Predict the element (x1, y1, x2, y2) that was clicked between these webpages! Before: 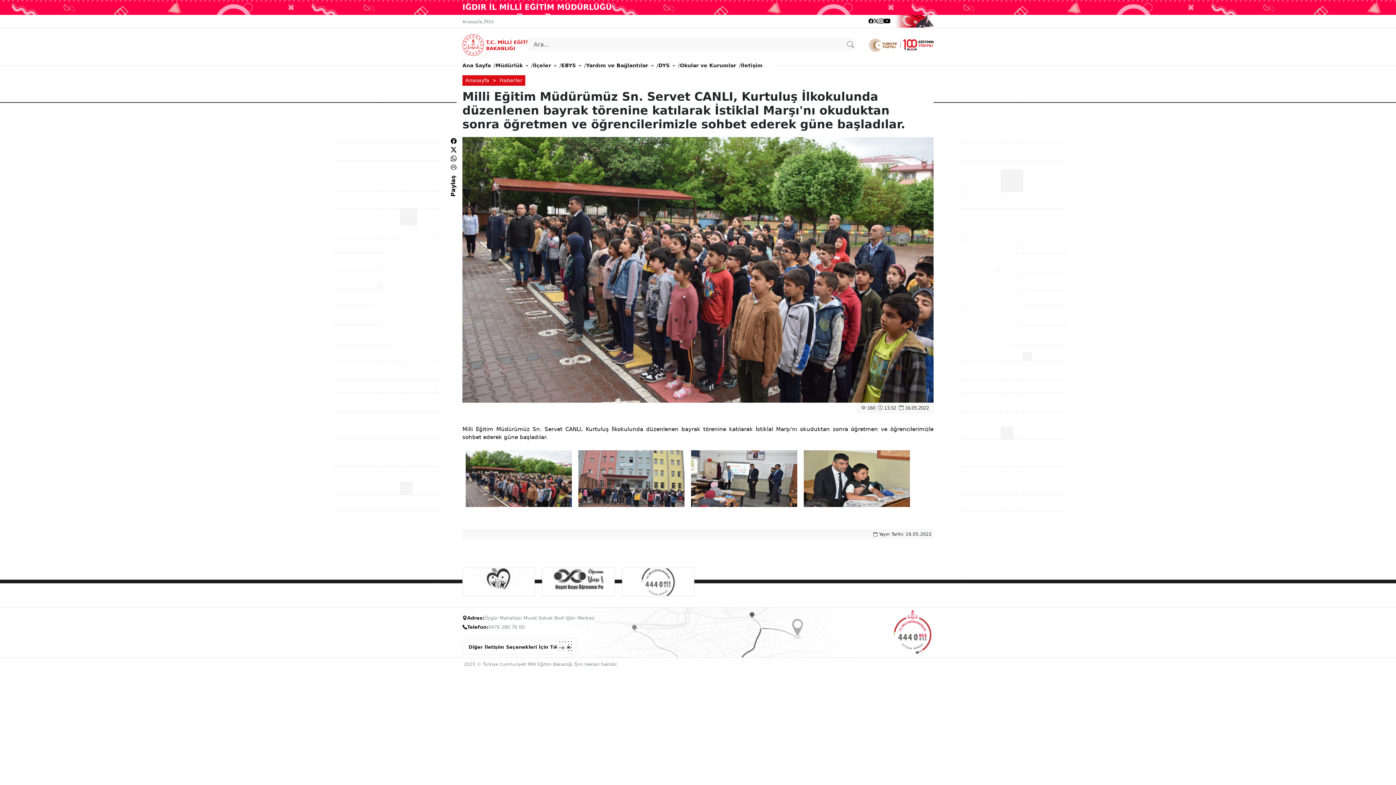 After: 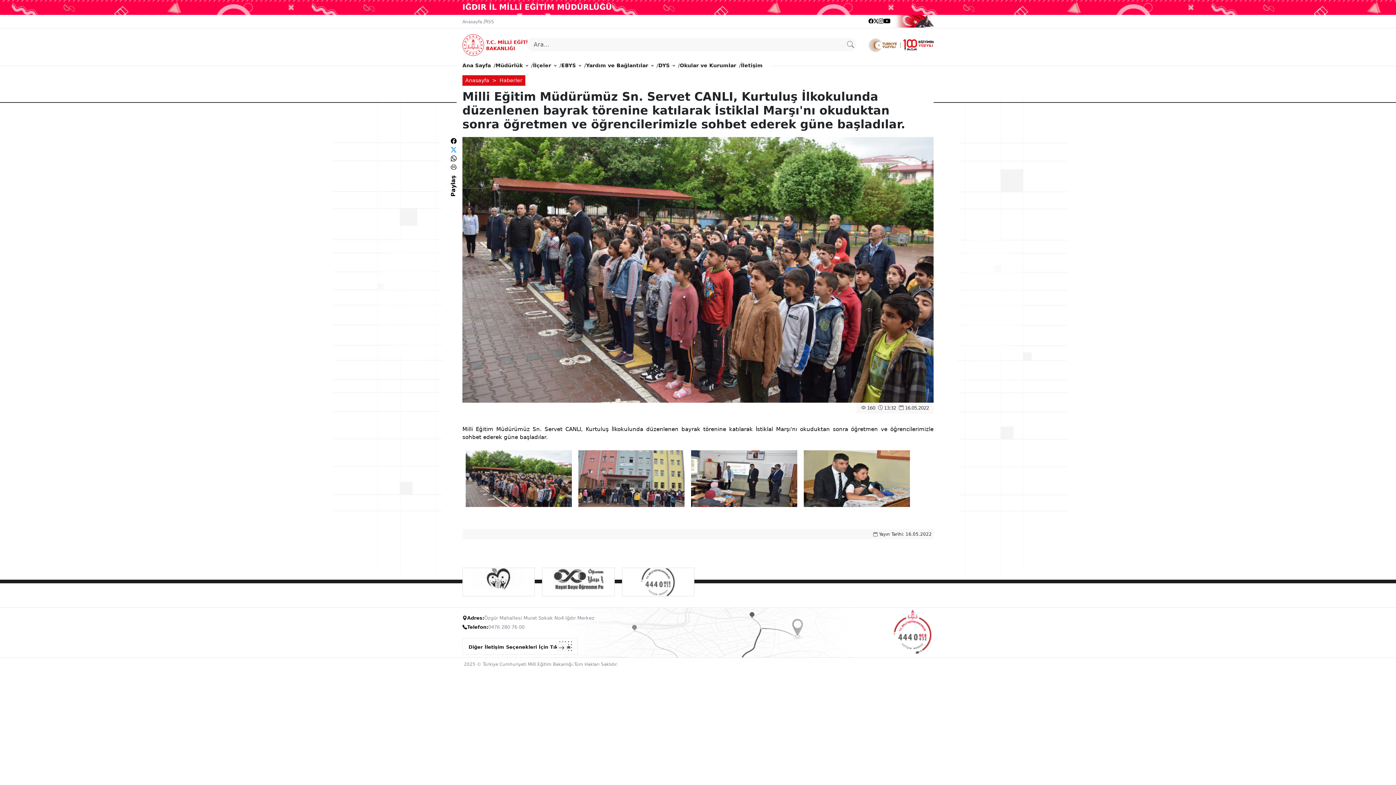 Action: bbox: (450, 146, 456, 153)